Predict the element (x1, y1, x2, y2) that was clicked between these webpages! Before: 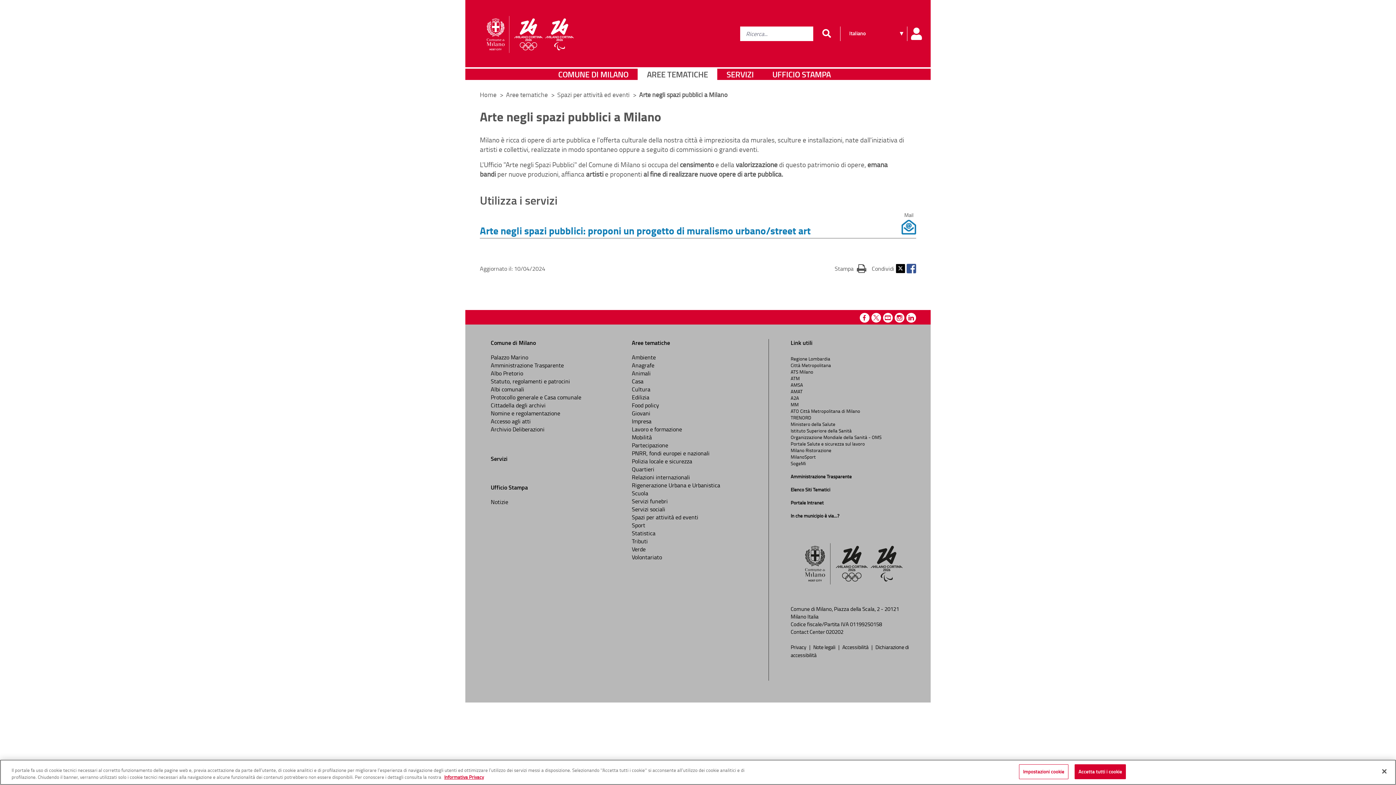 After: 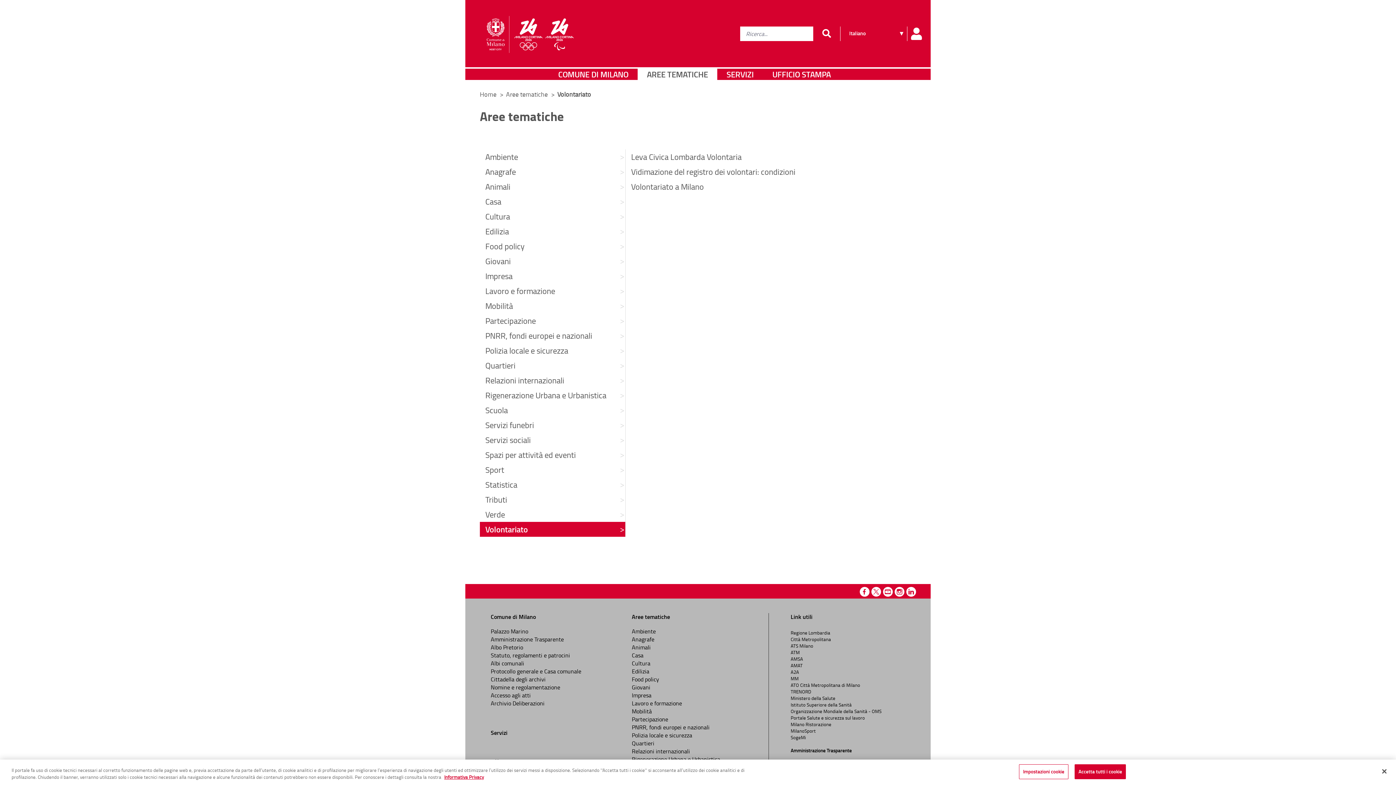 Action: label: Volontariato bbox: (632, 553, 662, 561)